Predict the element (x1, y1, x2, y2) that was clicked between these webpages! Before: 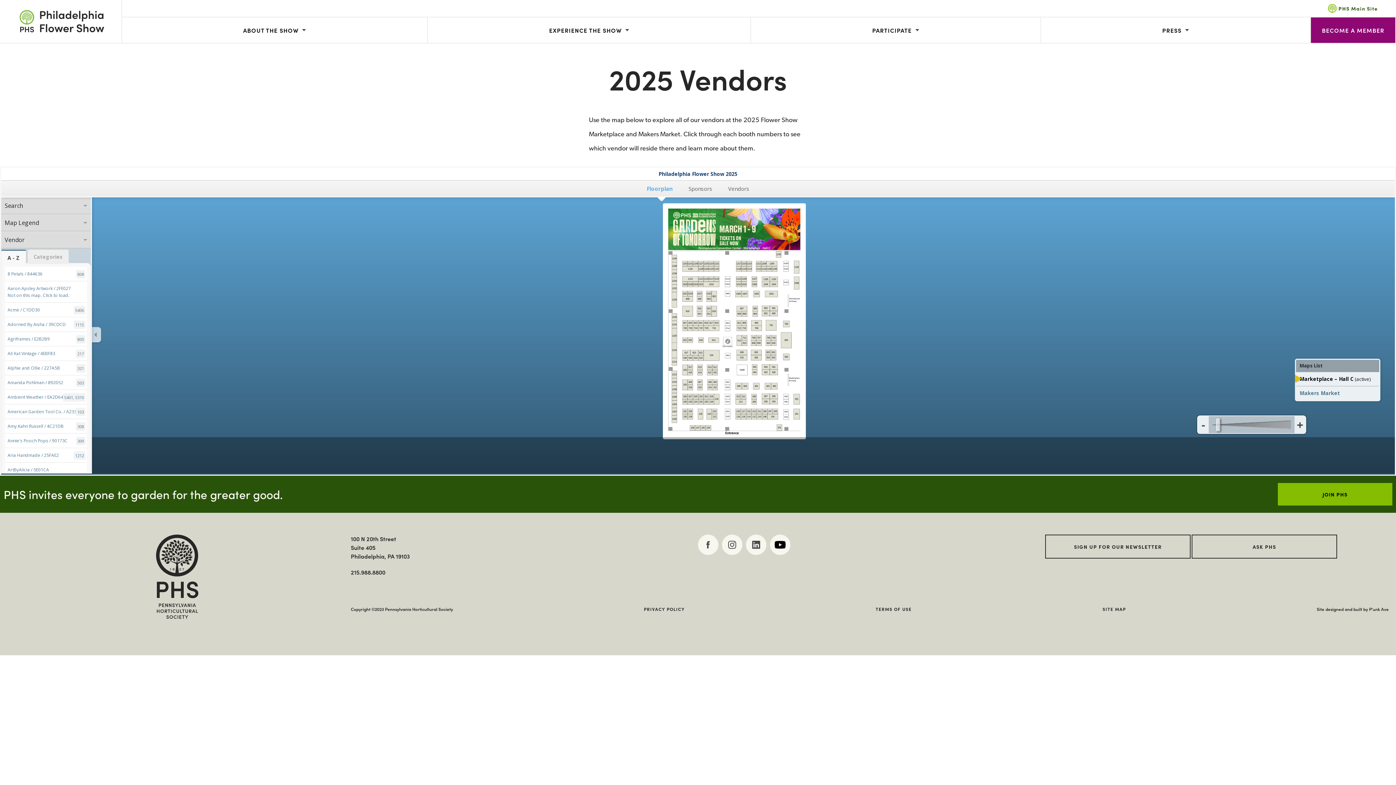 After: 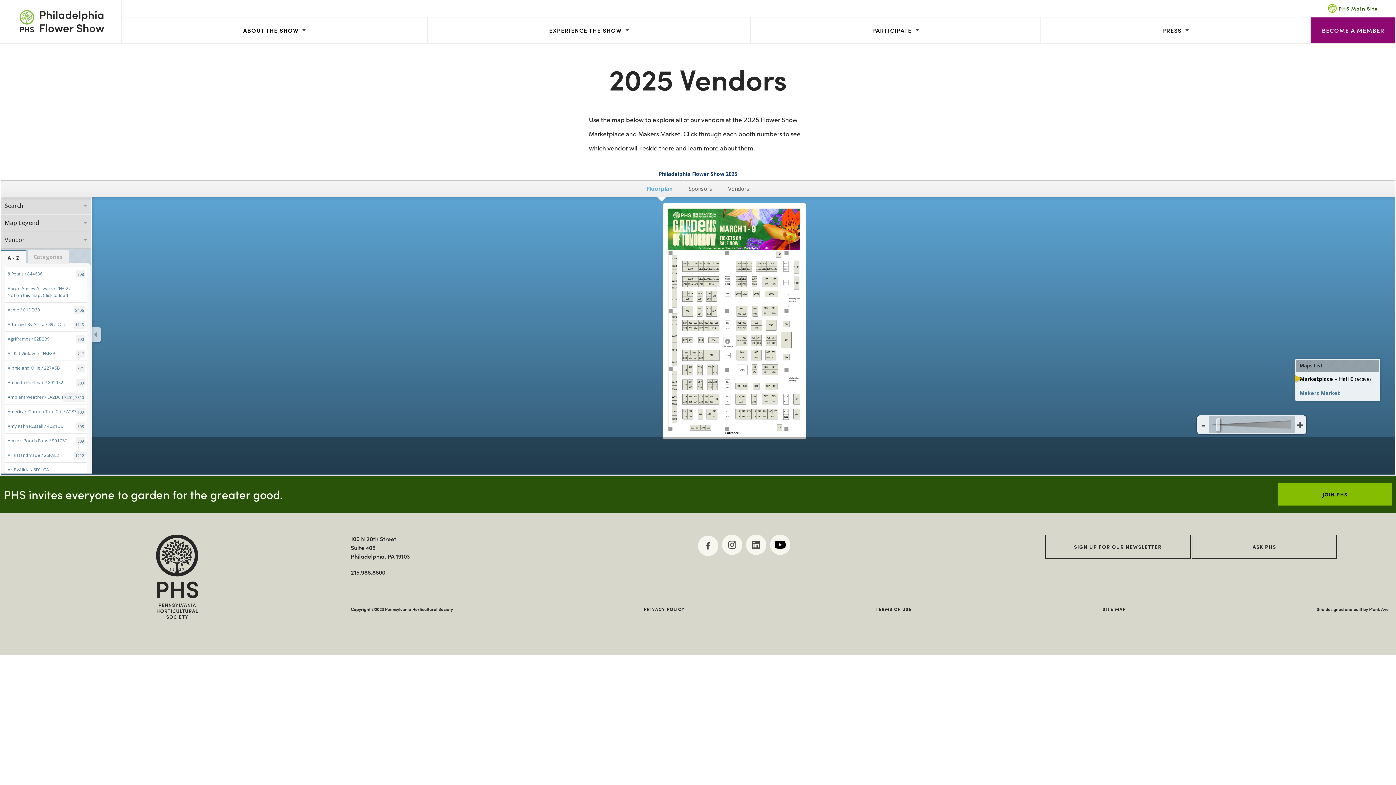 Action: bbox: (698, 534, 718, 555)